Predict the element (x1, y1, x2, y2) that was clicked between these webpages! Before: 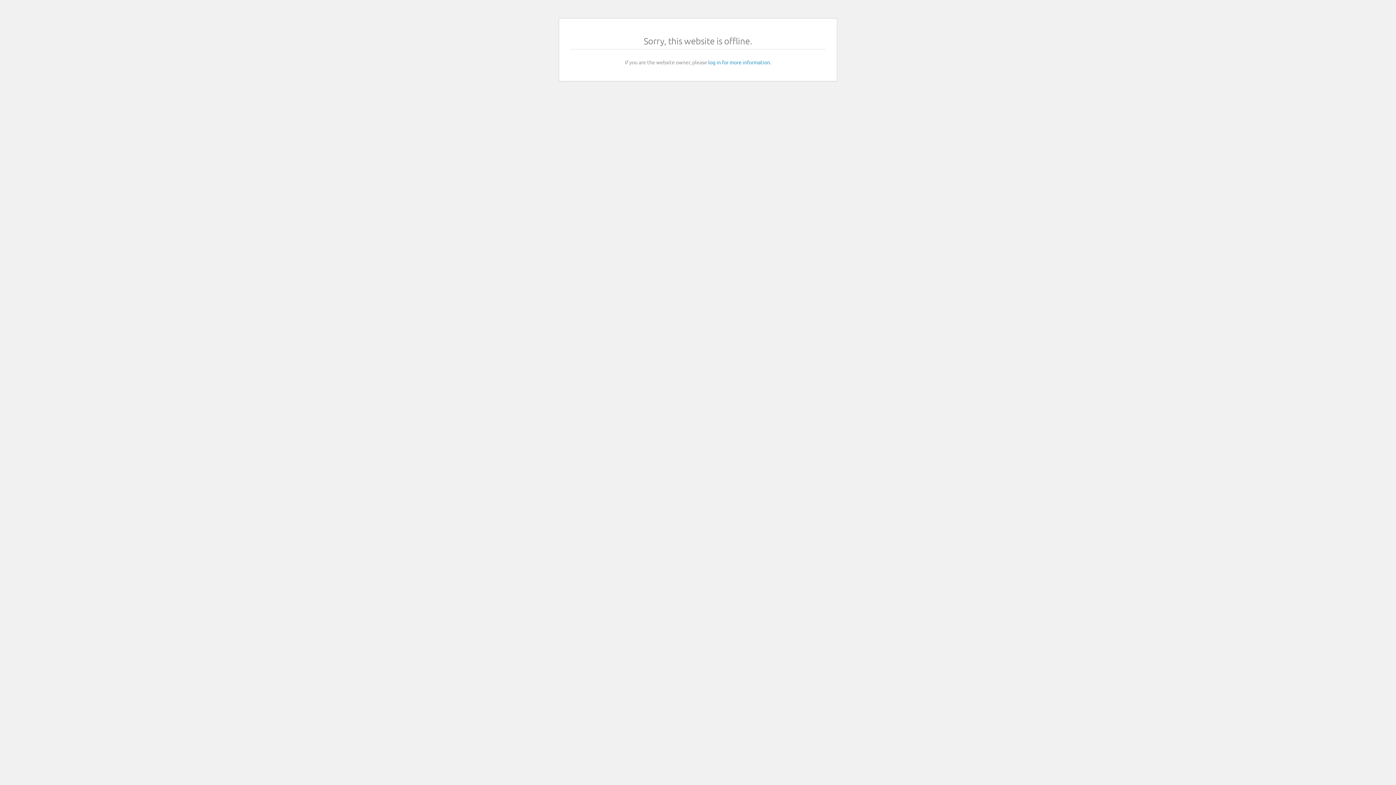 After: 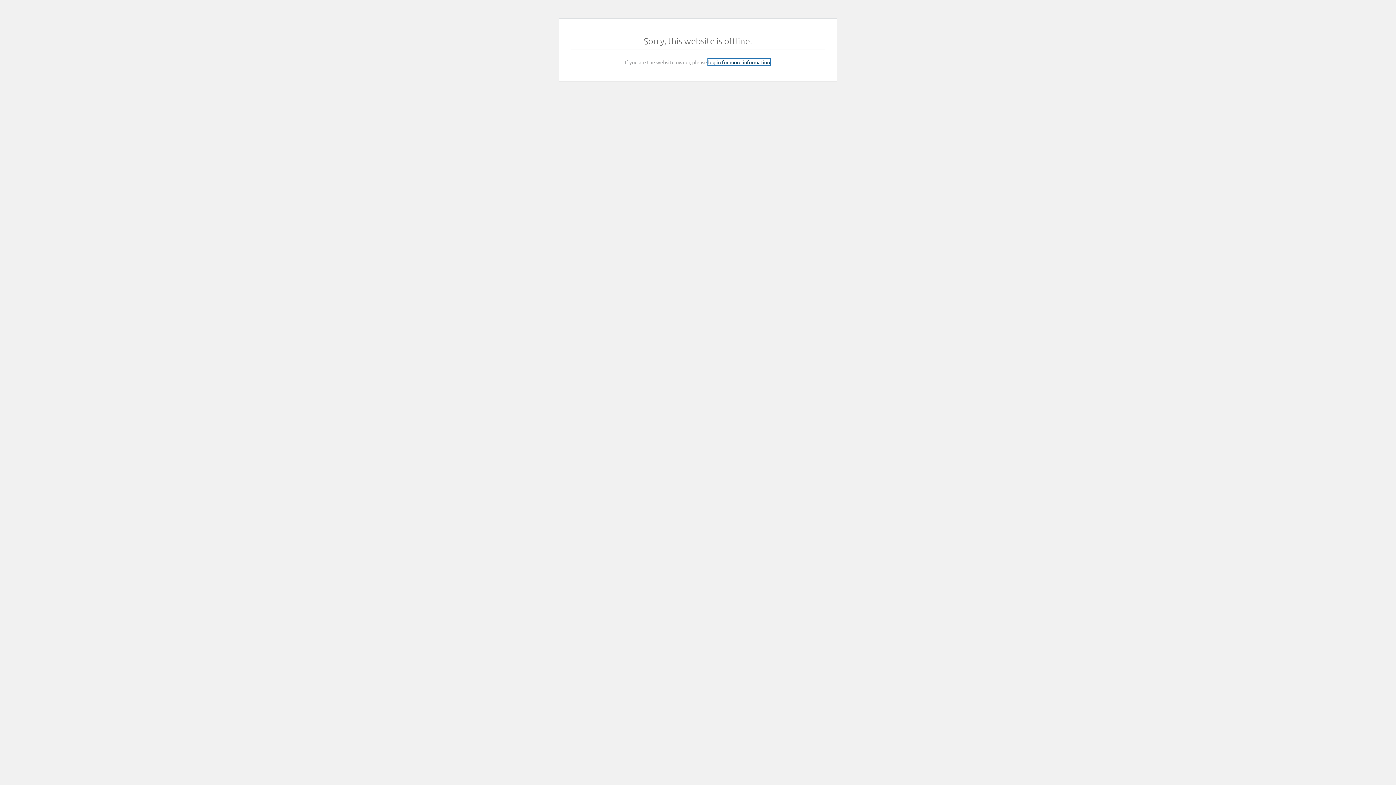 Action: bbox: (708, 58, 770, 65) label: log in for more information